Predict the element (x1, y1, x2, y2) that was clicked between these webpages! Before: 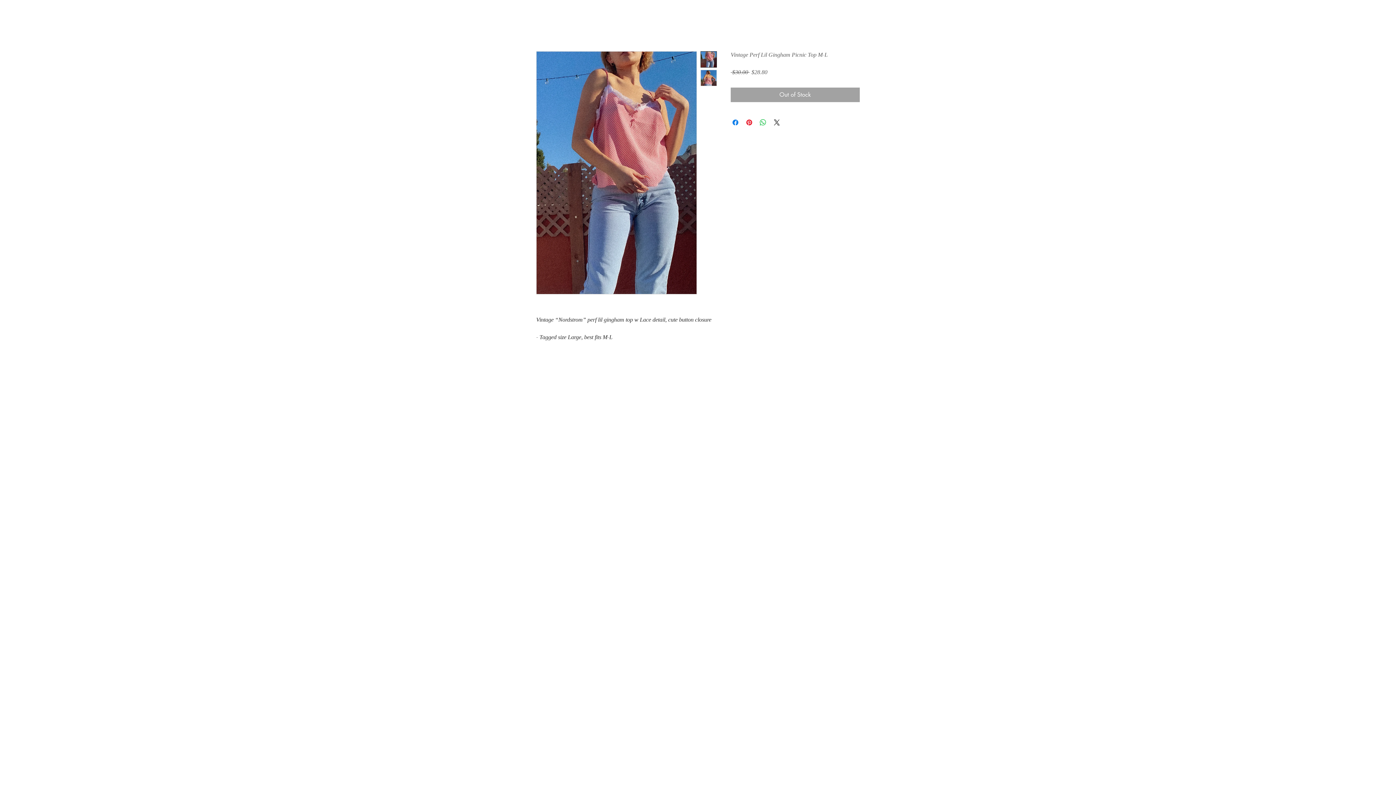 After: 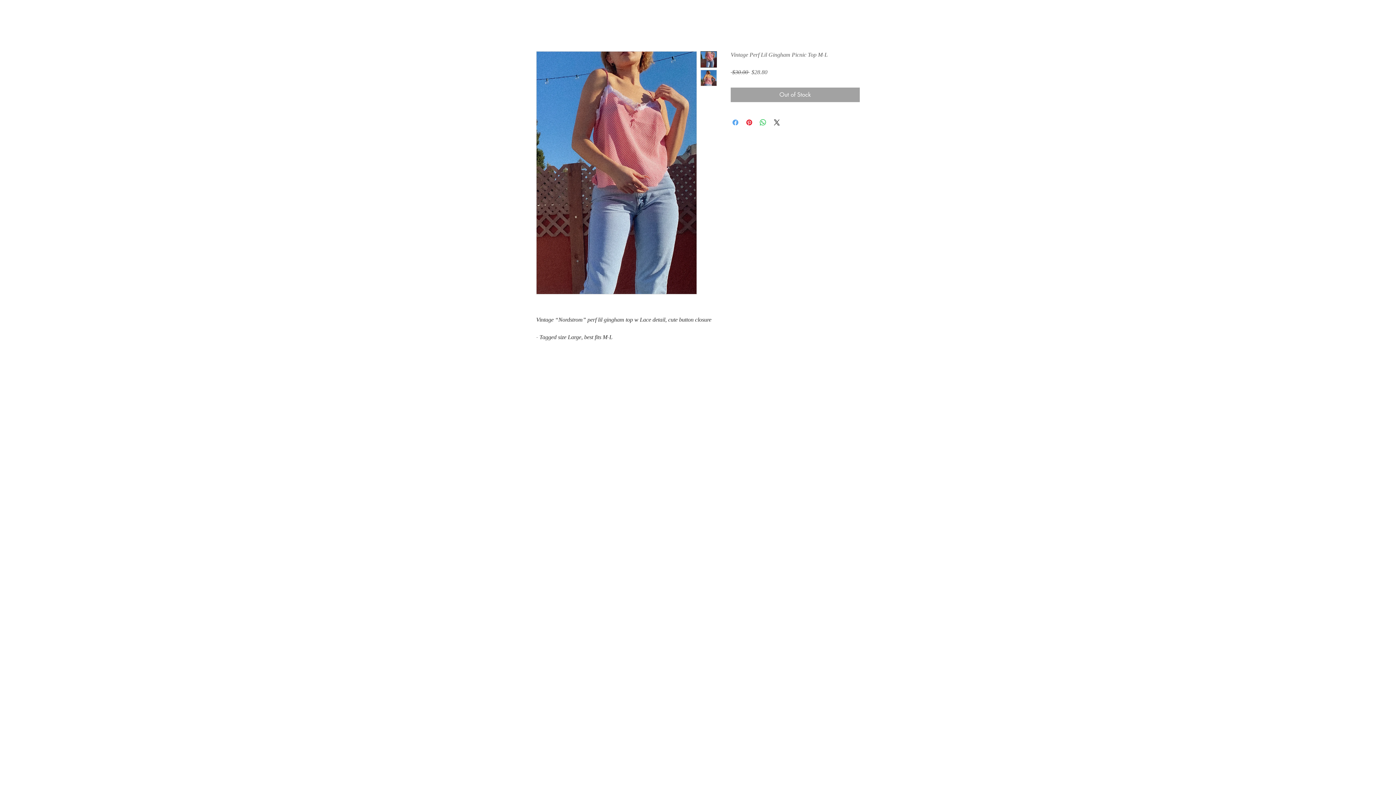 Action: bbox: (731, 118, 740, 126) label: Share on Facebook